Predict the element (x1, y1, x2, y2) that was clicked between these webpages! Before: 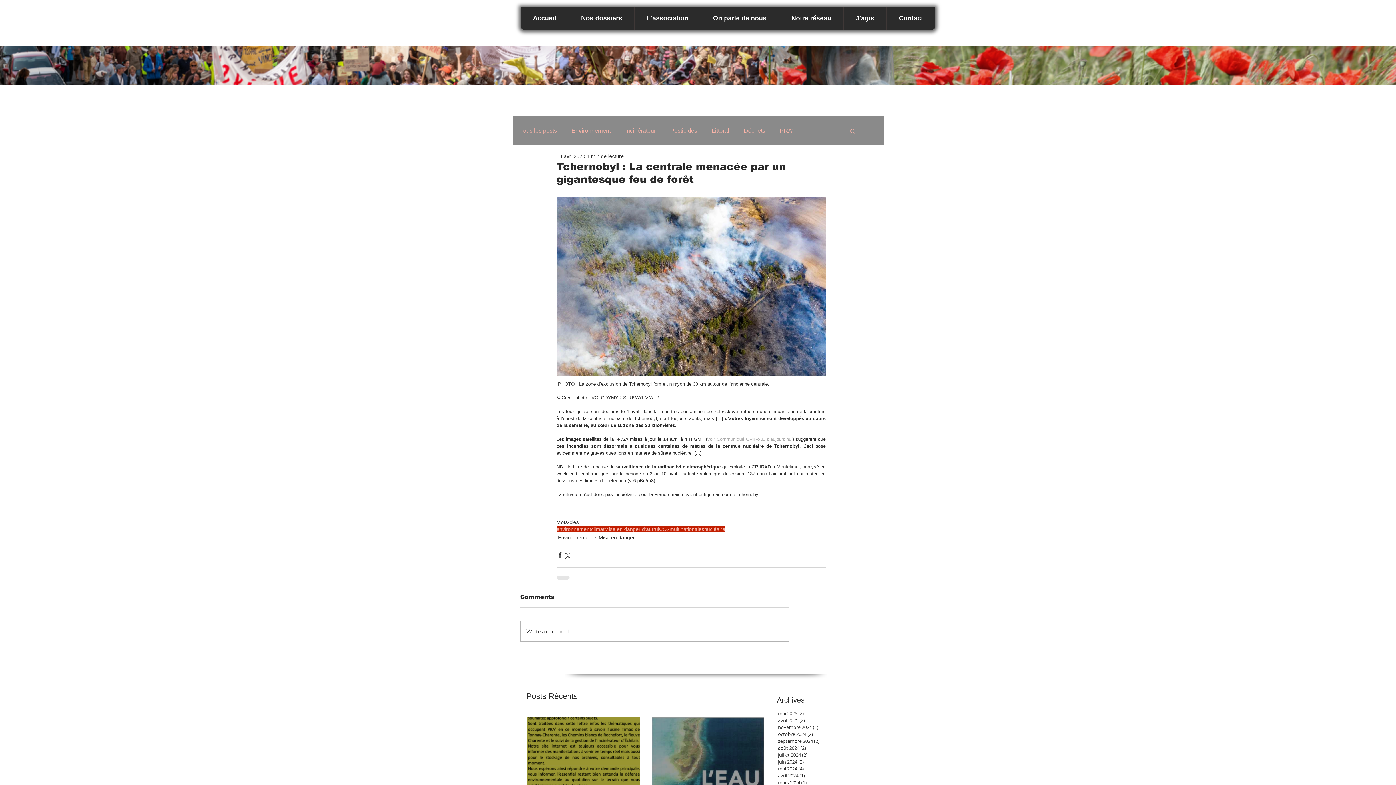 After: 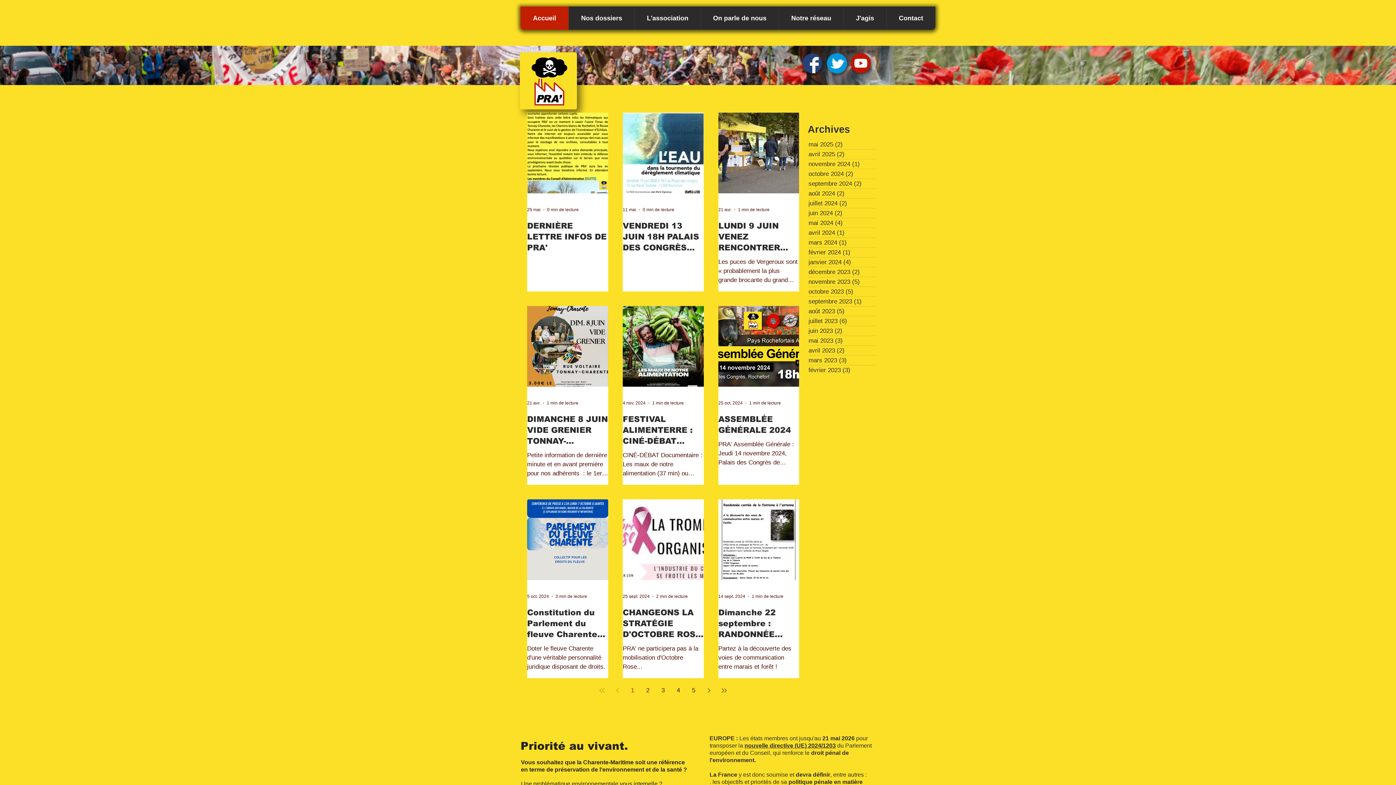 Action: label: Accueil bbox: (520, 6, 568, 29)